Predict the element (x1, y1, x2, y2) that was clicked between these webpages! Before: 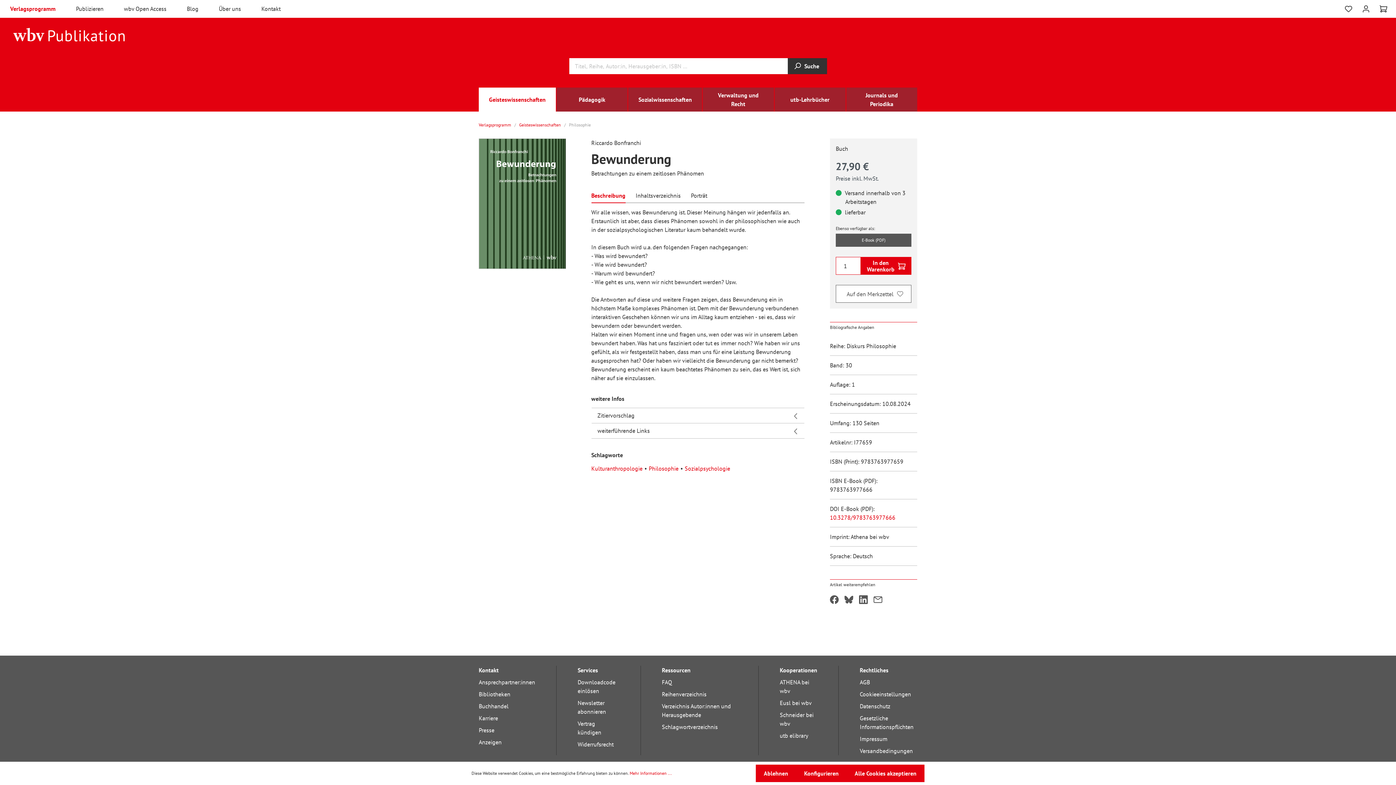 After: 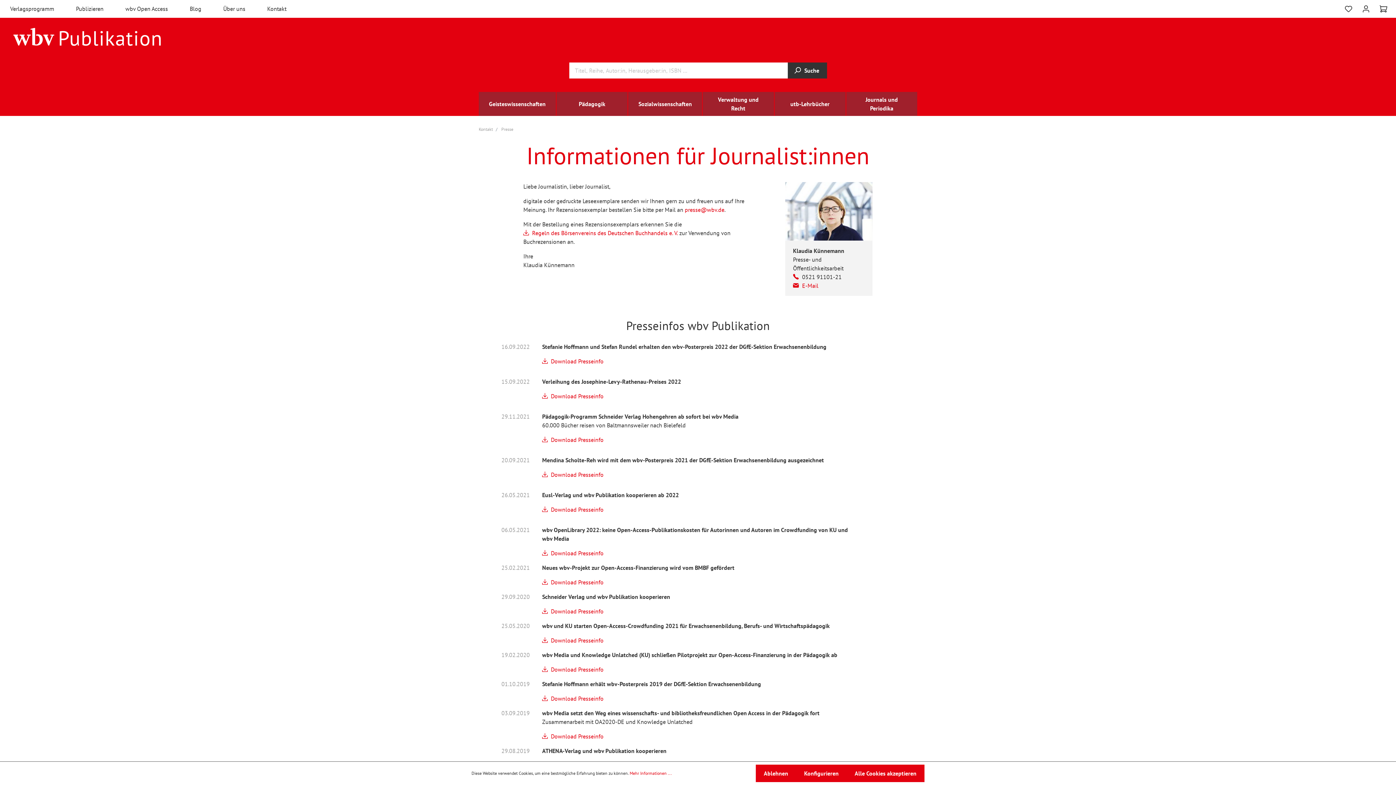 Action: label: Presse bbox: (478, 726, 494, 734)